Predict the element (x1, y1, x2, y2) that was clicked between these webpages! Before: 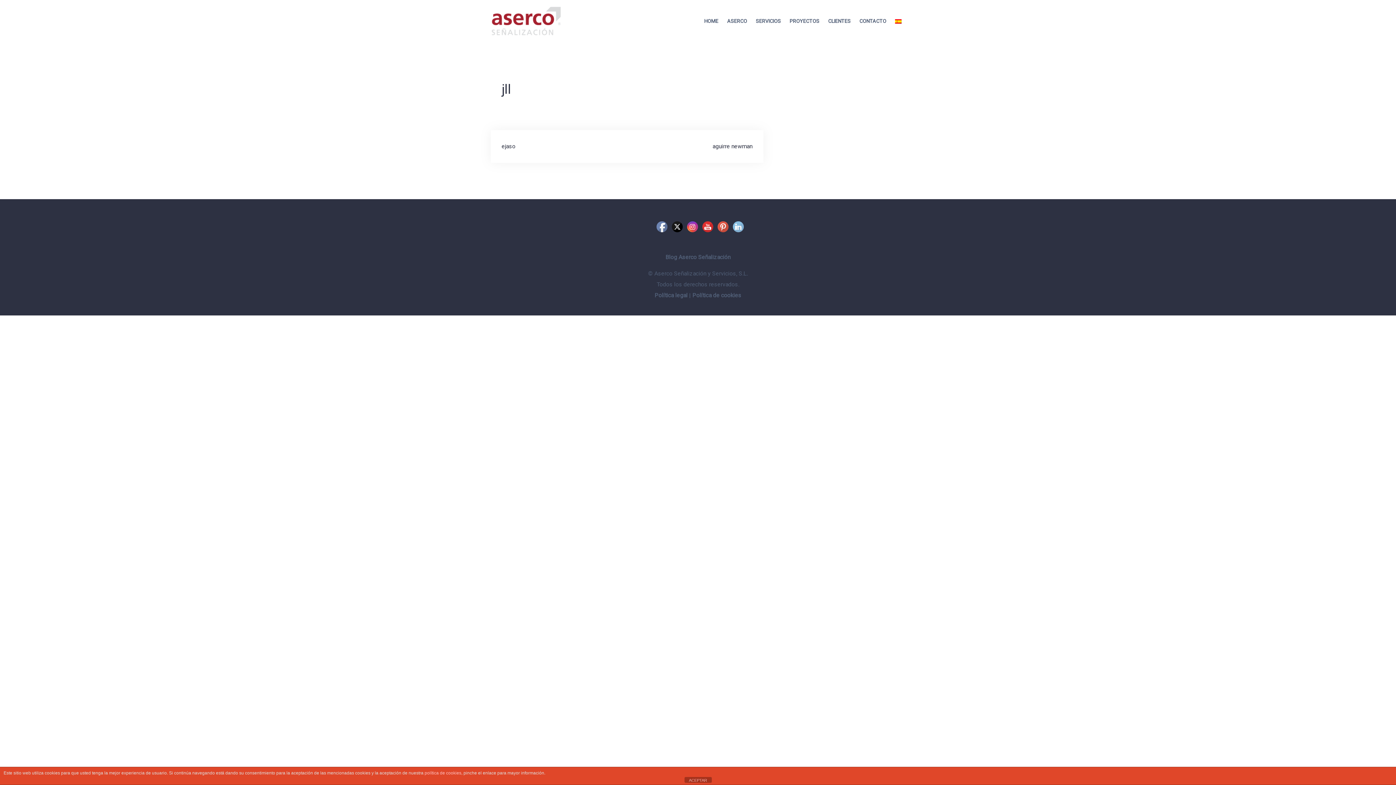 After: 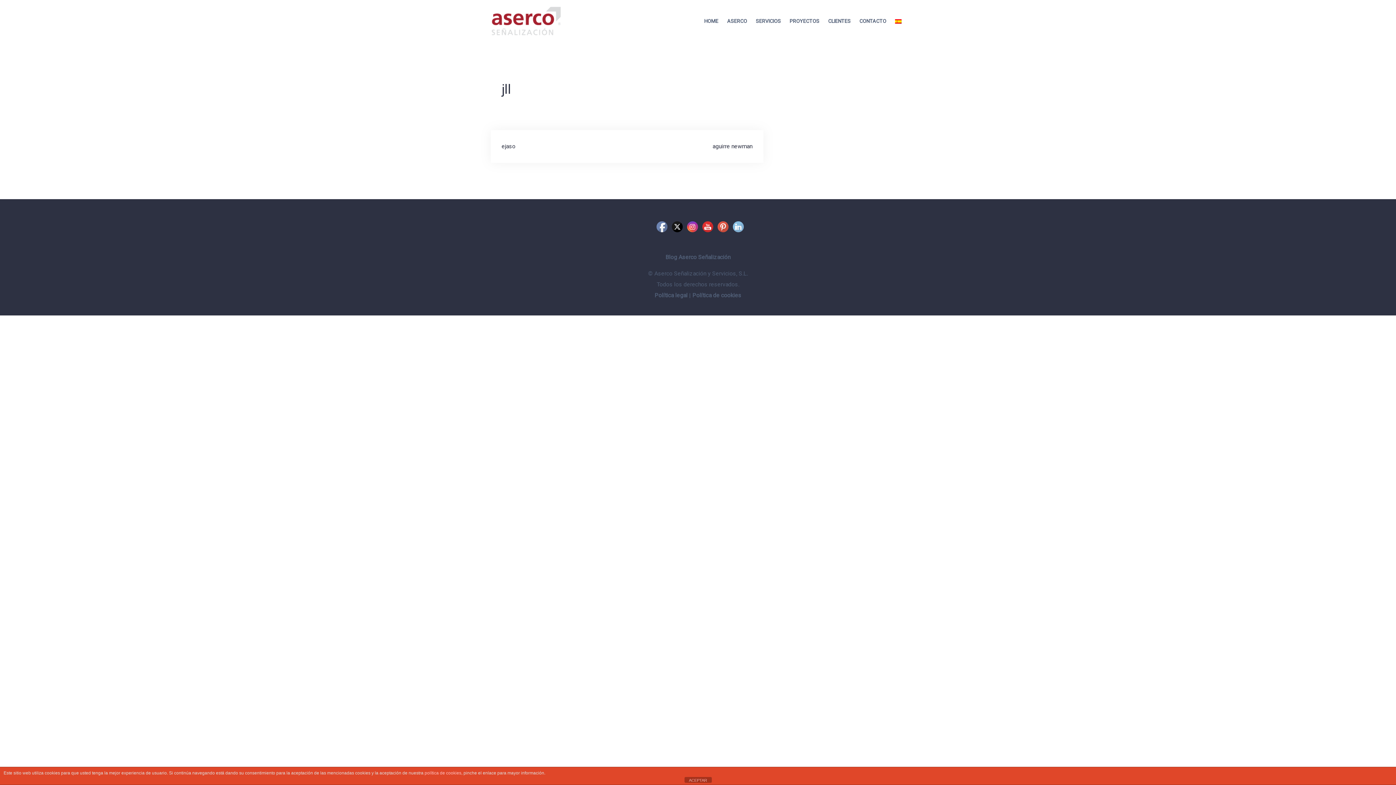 Action: bbox: (733, 221, 744, 232)